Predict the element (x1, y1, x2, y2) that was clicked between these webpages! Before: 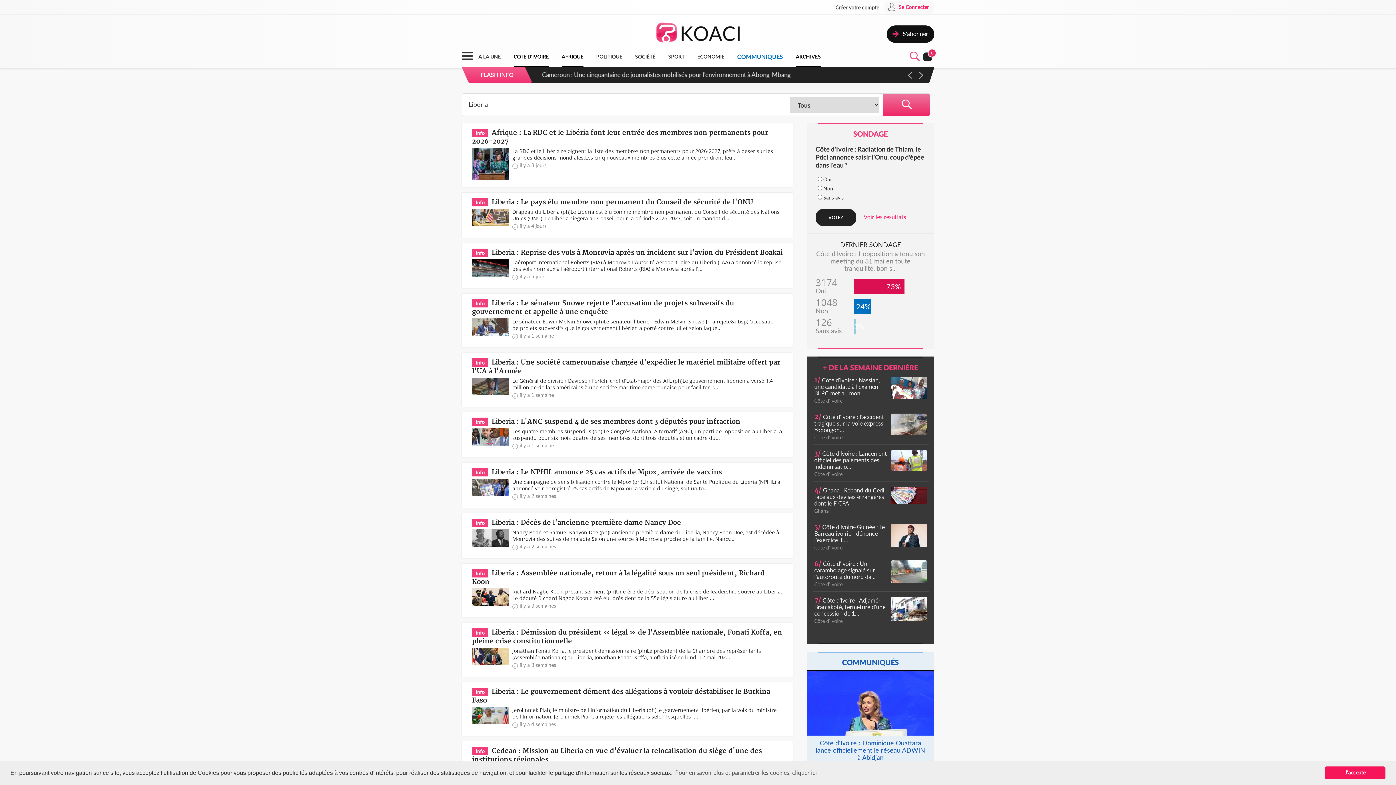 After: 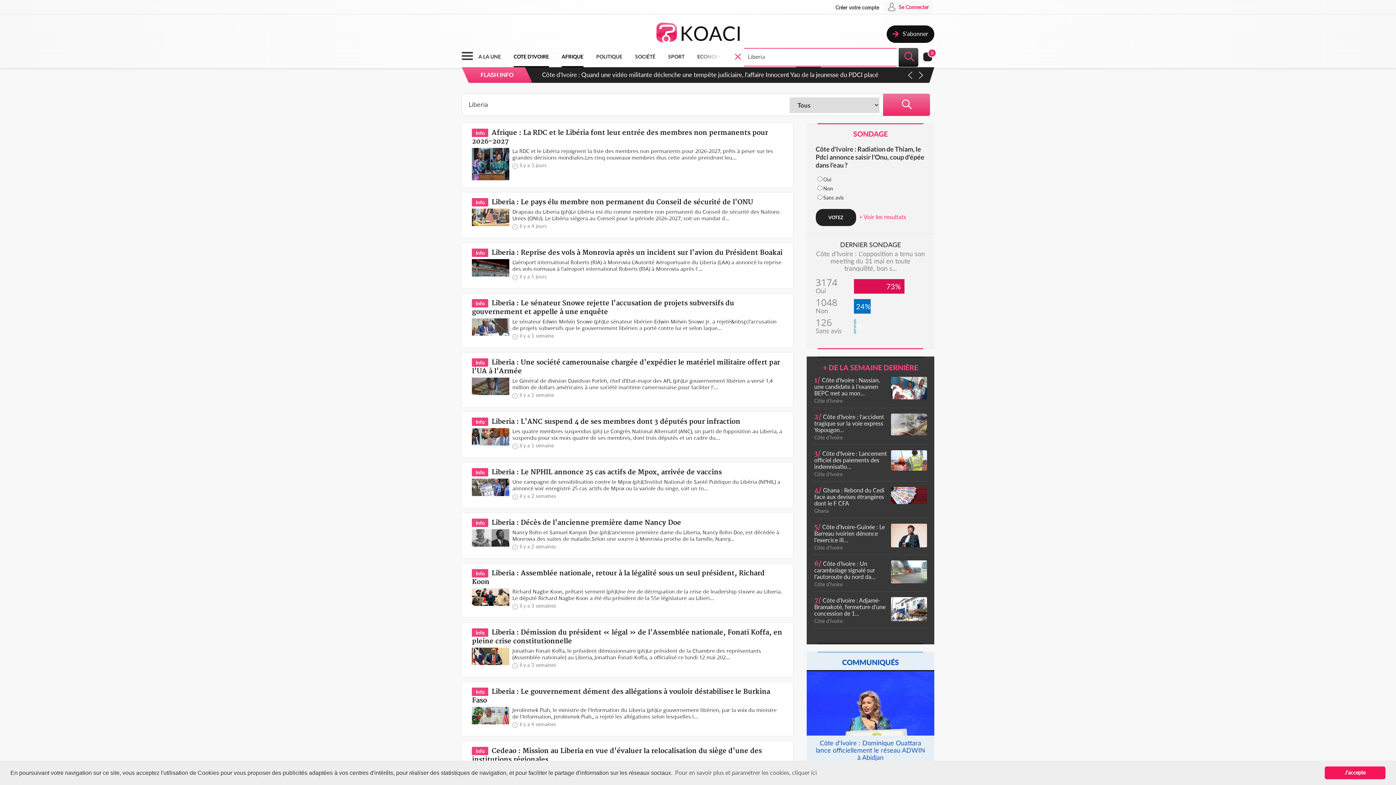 Action: bbox: (908, 50, 920, 63) label:  